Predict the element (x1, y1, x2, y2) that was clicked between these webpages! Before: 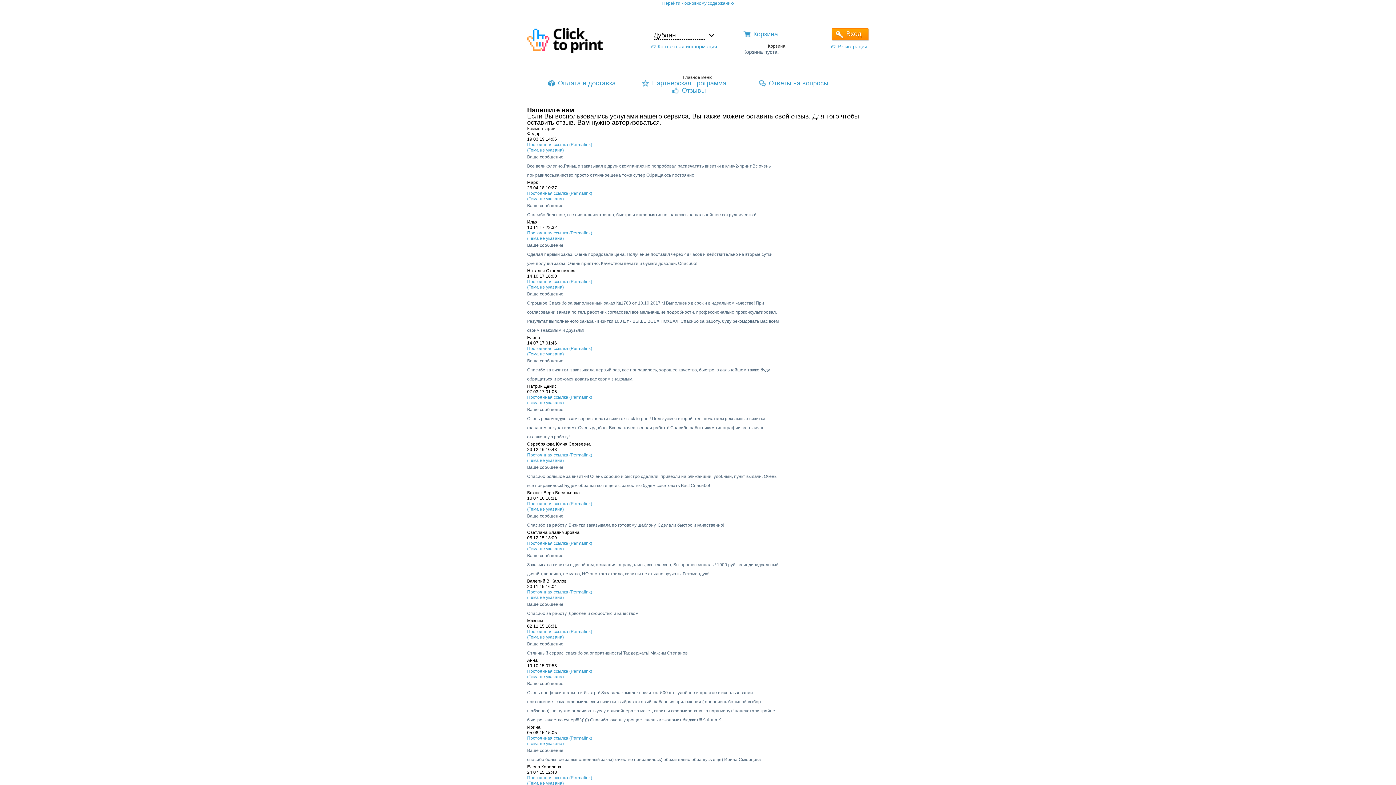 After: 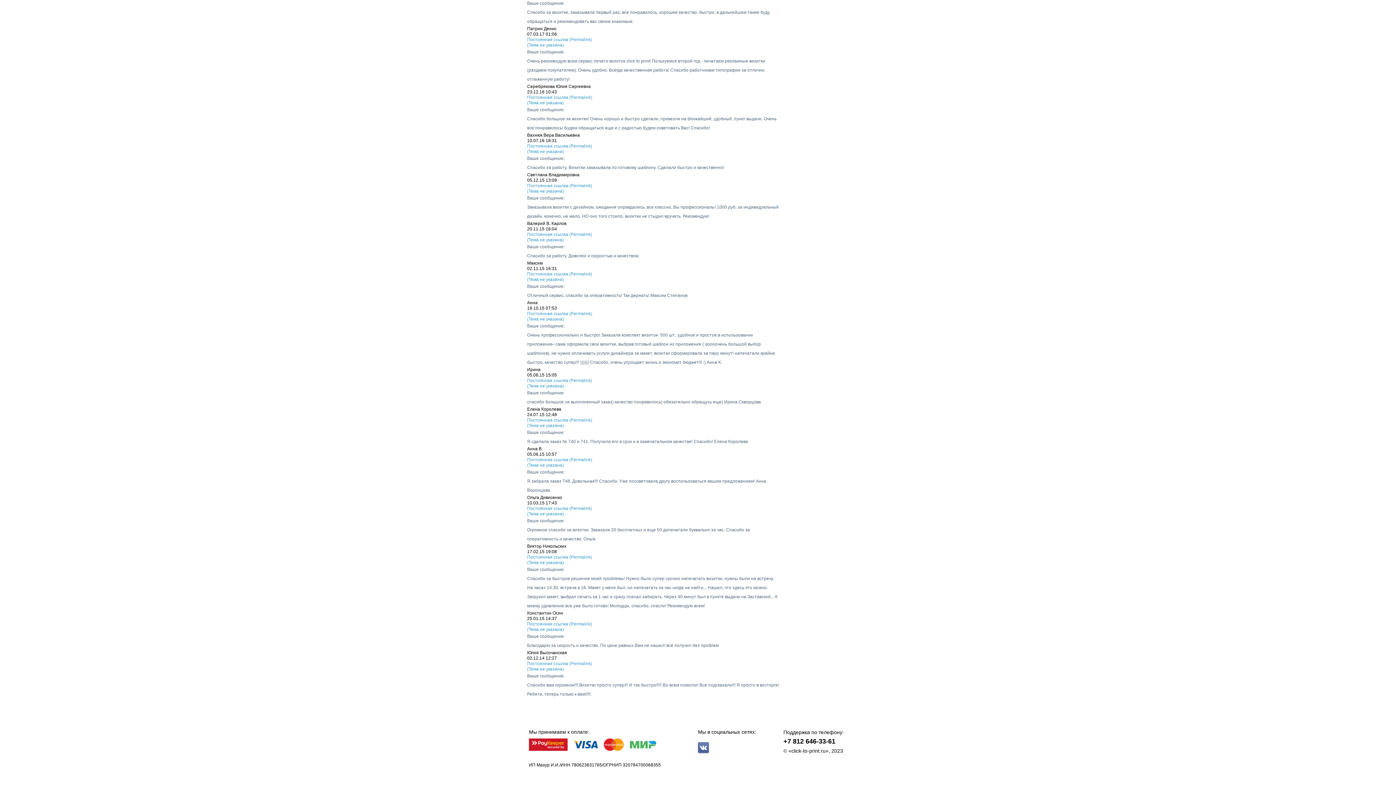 Action: label: Постоянная ссылка (Permalink) bbox: (527, 394, 592, 400)